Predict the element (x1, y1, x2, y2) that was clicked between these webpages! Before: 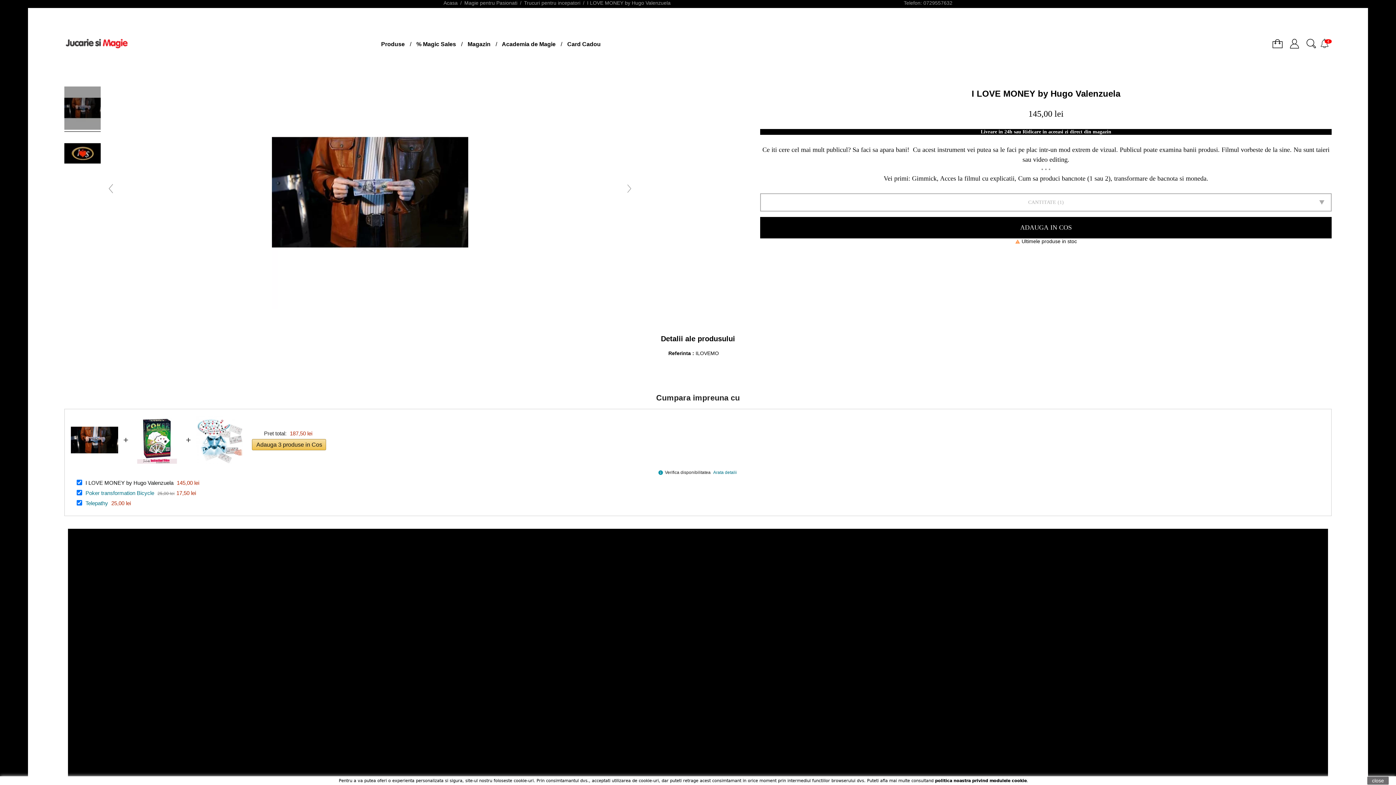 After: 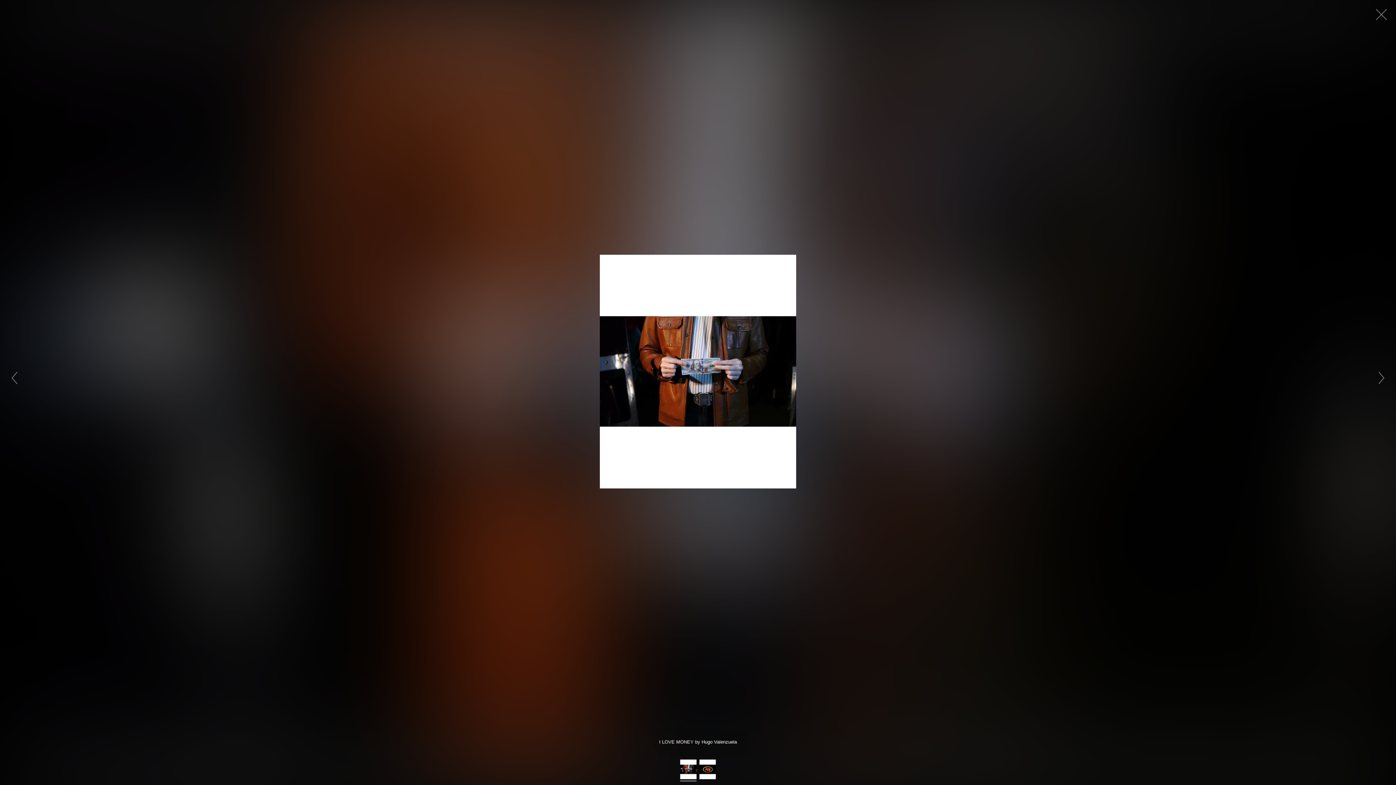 Action: bbox: (271, 75, 468, 309)